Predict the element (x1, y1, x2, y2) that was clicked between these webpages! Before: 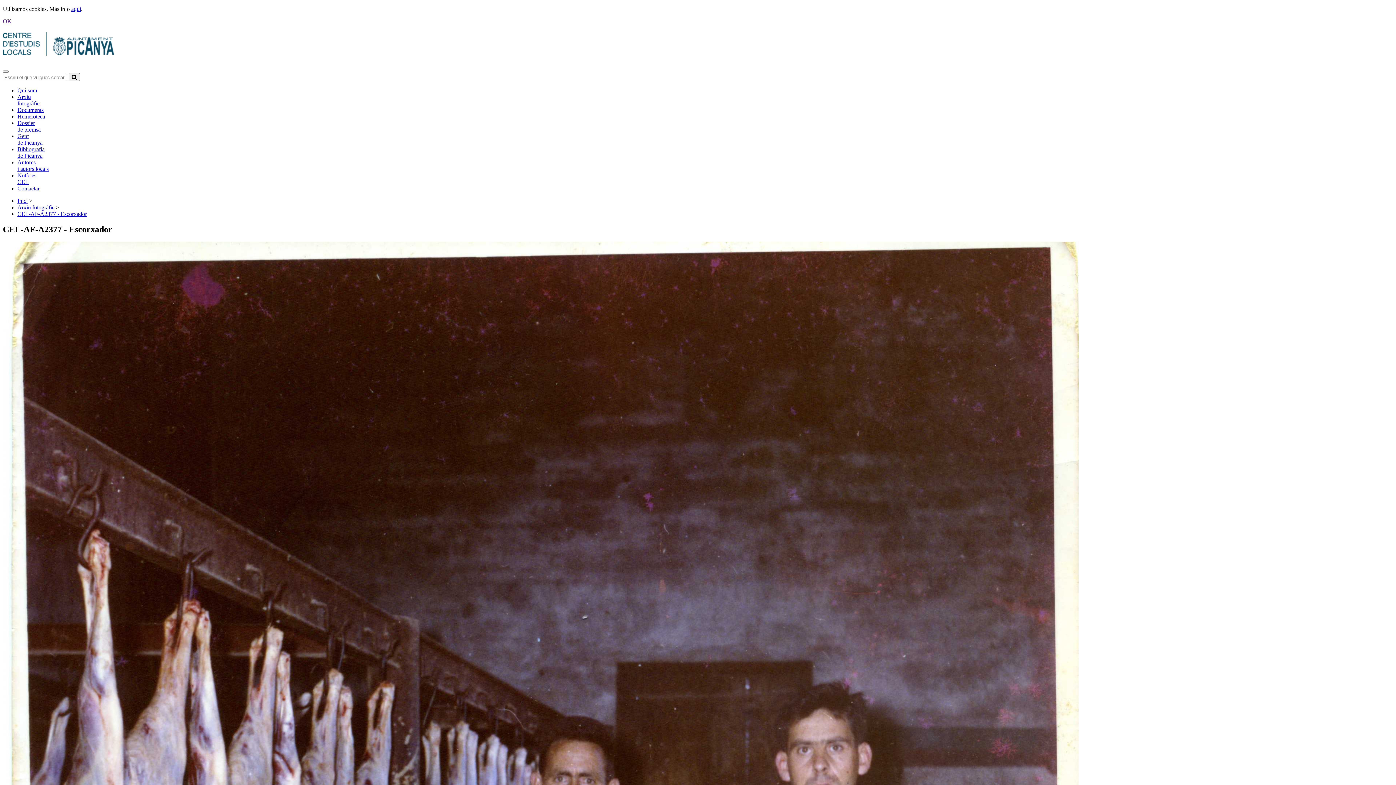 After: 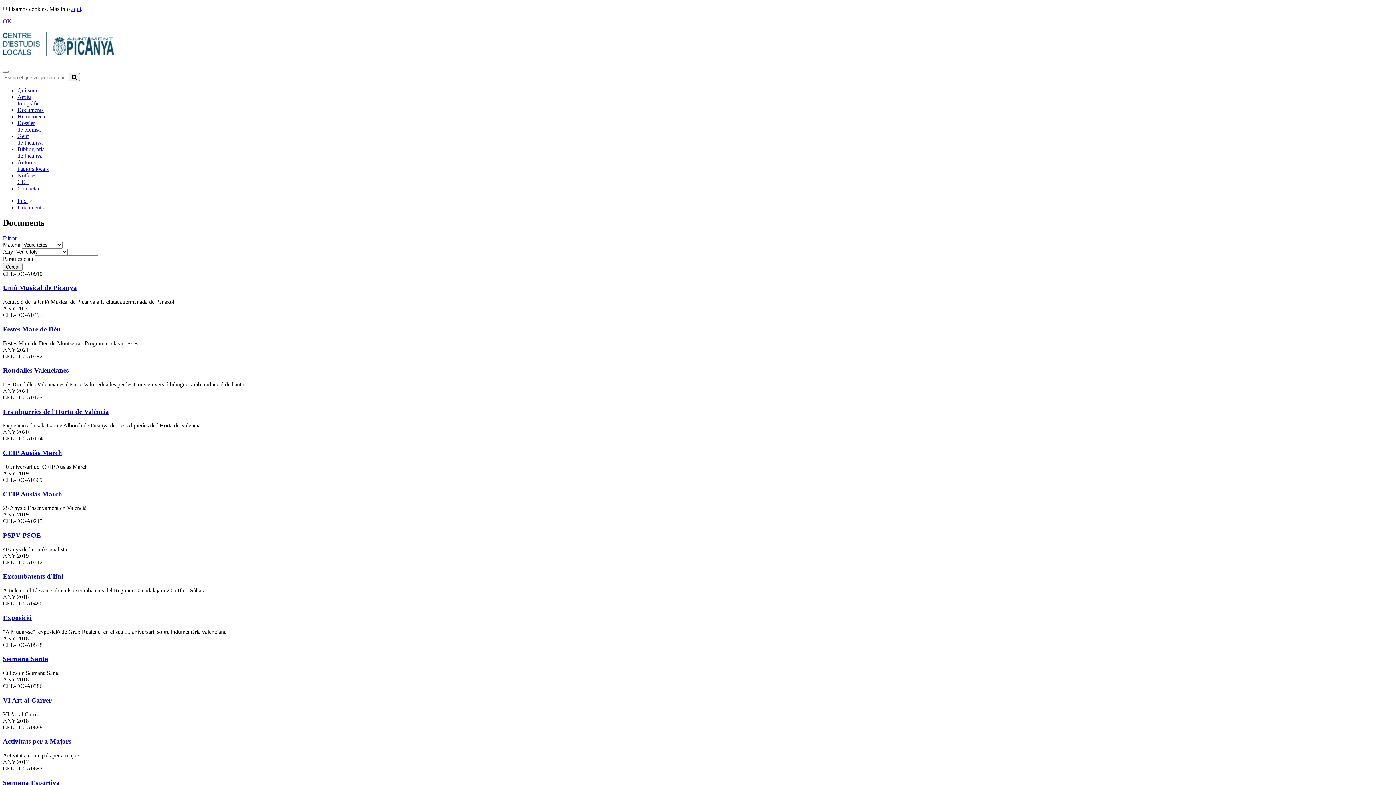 Action: bbox: (17, 106, 43, 113) label: Documents